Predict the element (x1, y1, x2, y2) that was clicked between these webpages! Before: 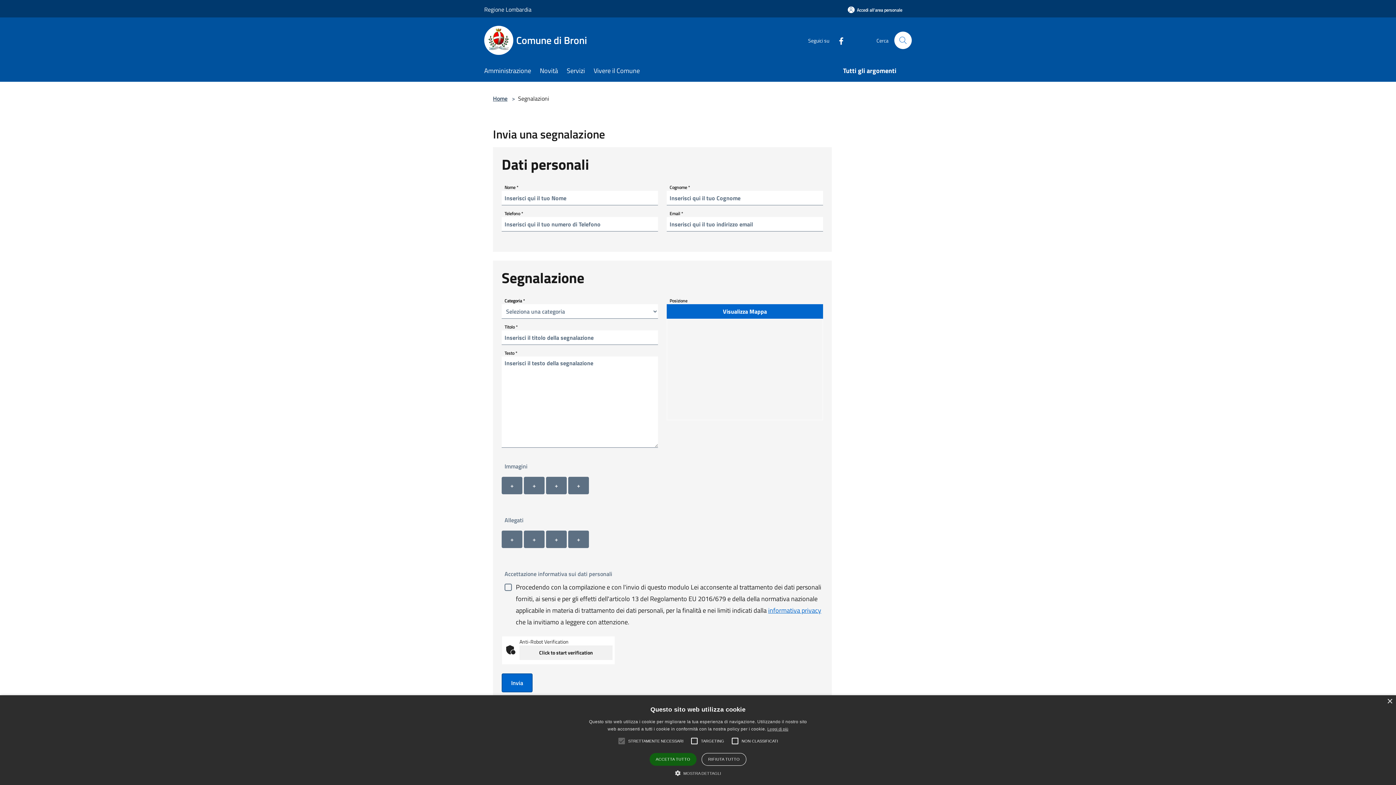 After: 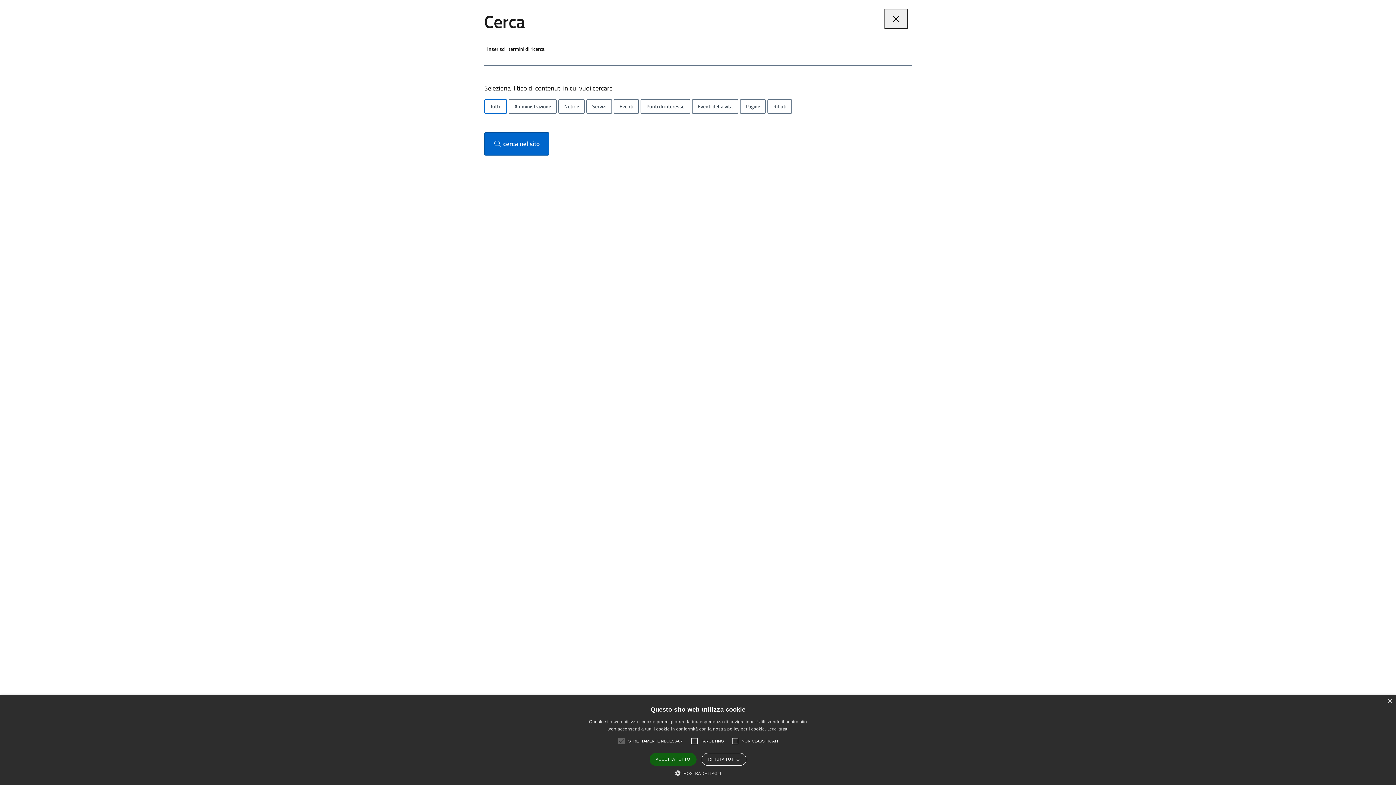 Action: label: Cerca bbox: (894, 31, 912, 49)